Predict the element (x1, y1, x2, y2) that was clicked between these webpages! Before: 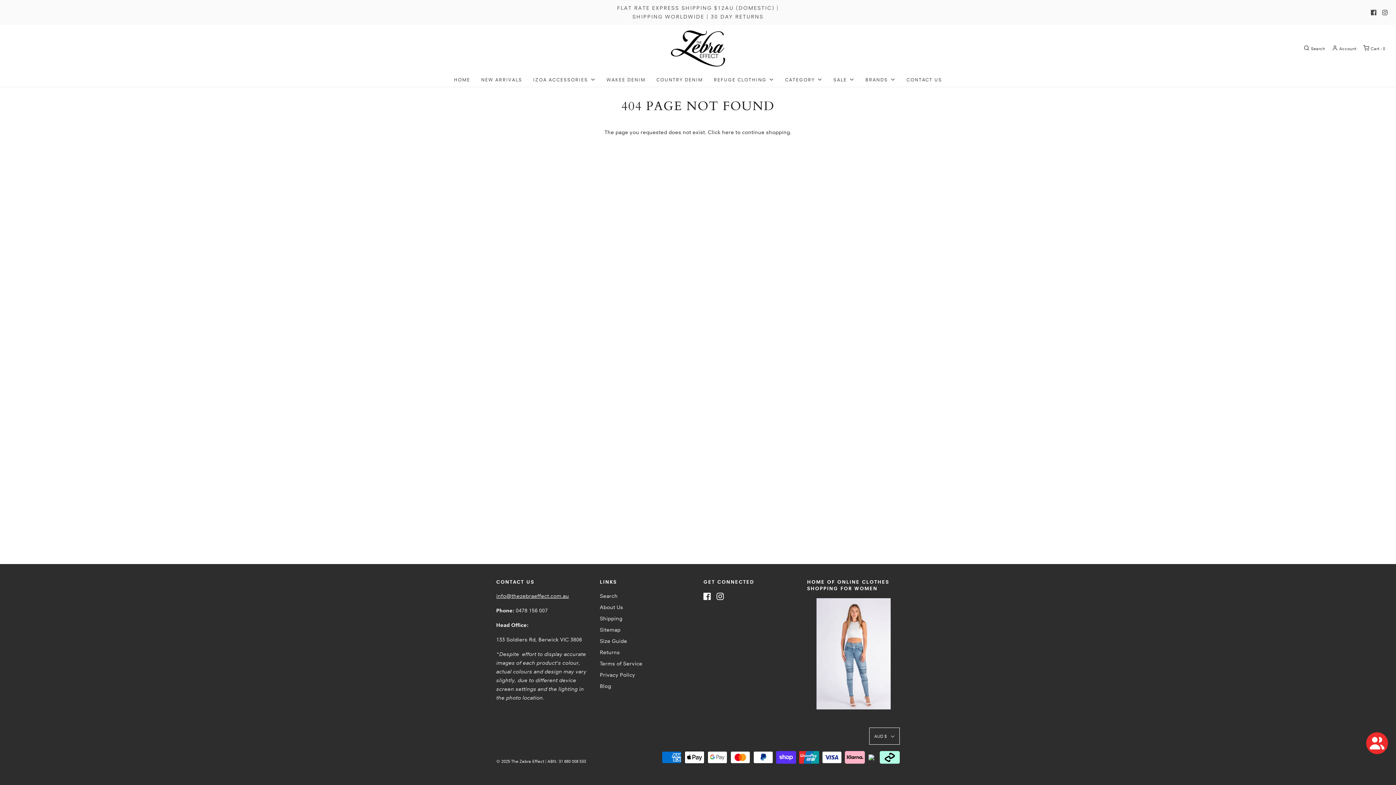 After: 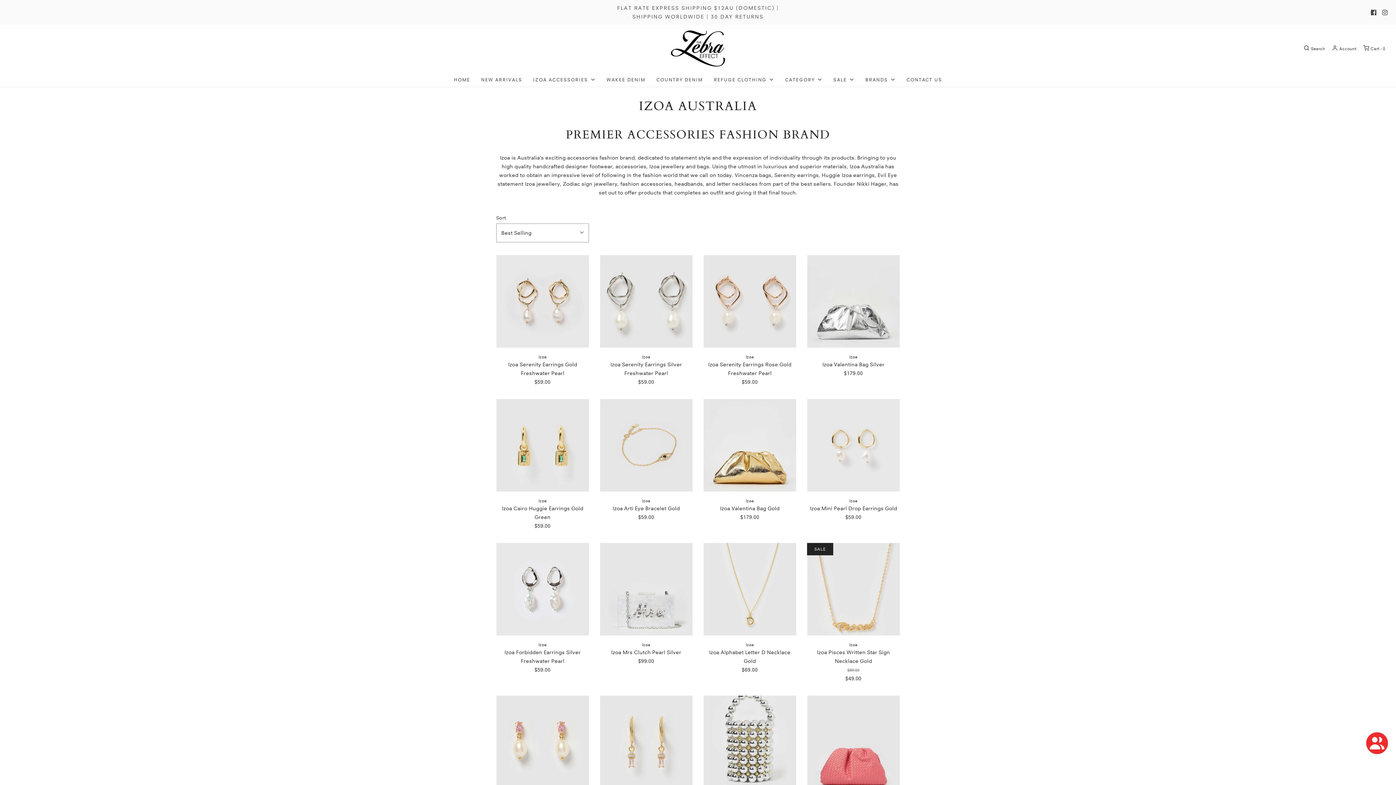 Action: bbox: (533, 72, 595, 86) label: IZOA ACCESSORIES